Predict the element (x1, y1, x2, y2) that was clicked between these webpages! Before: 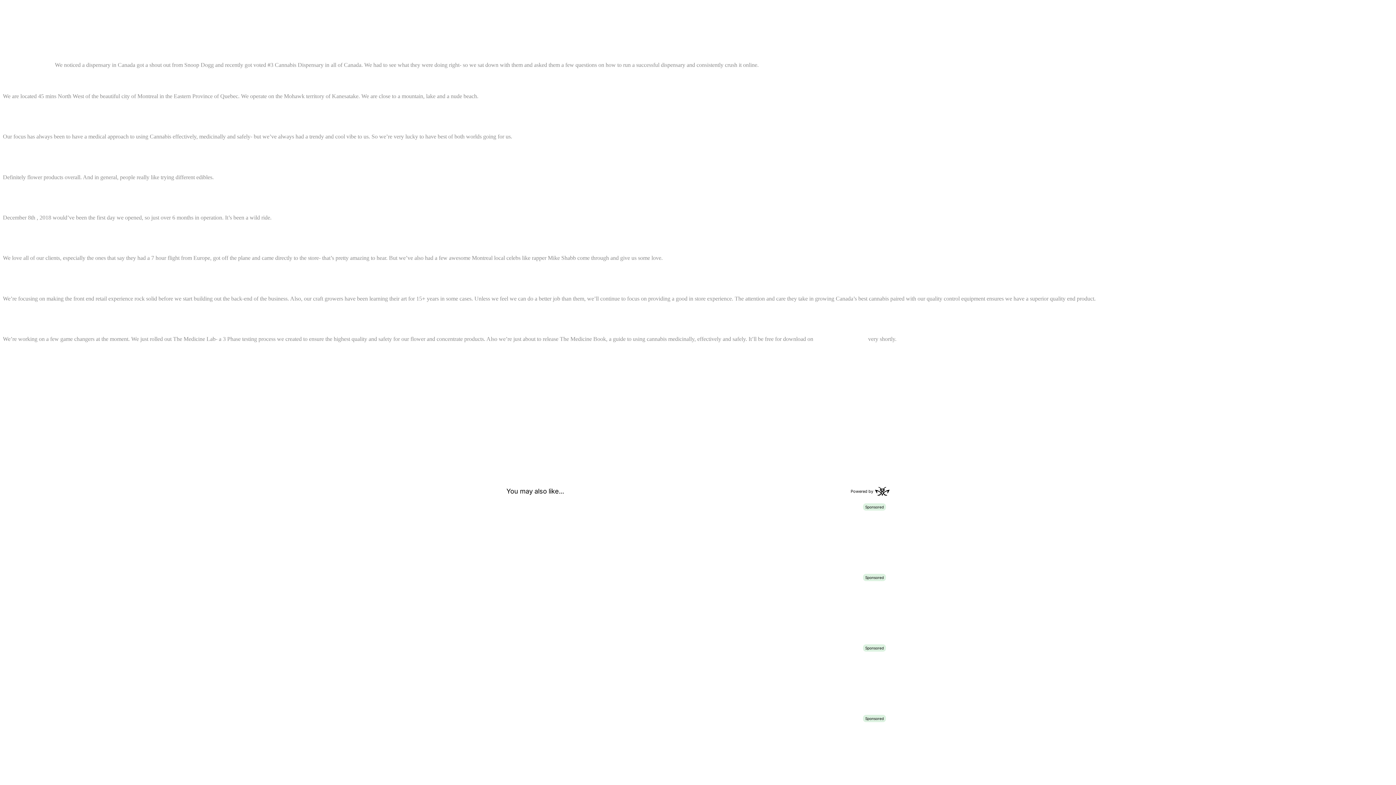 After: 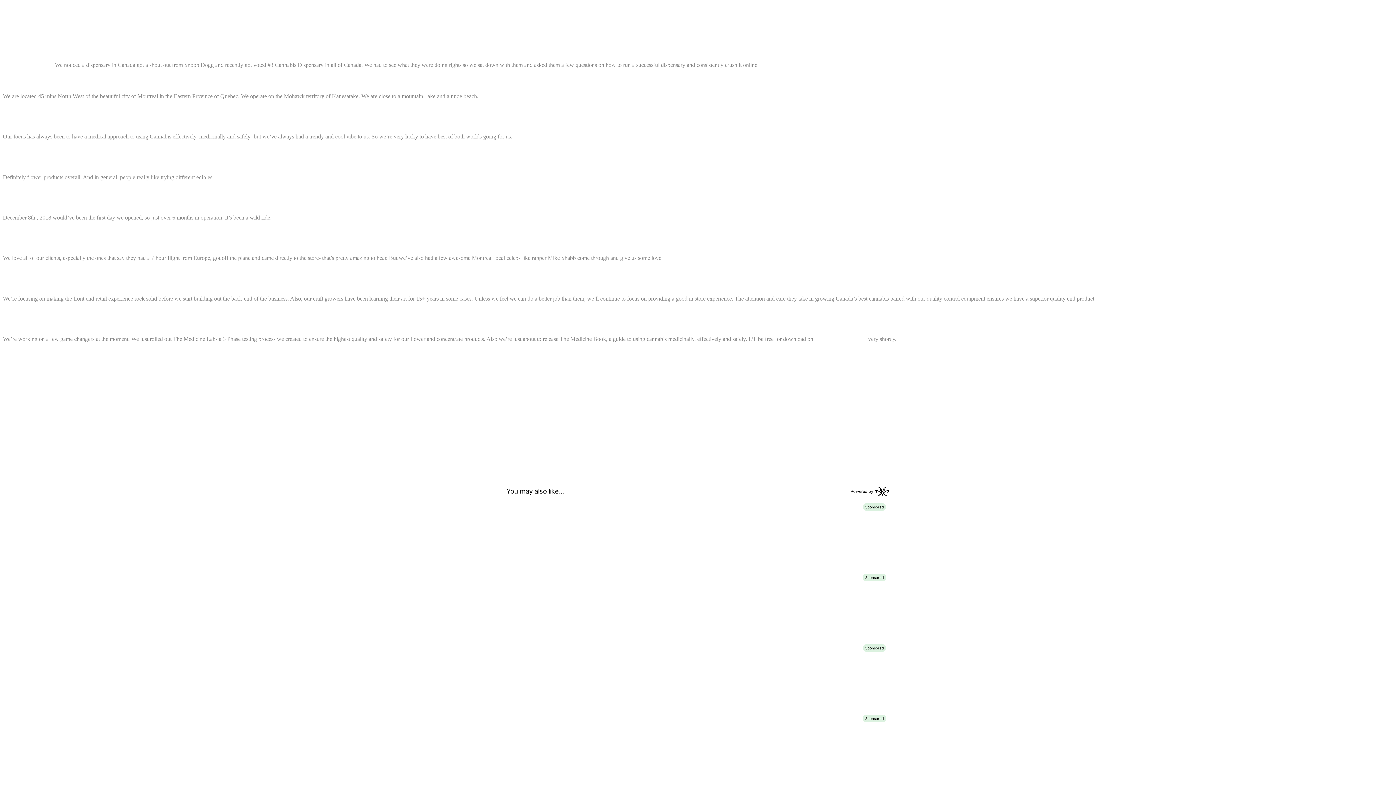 Action: label: www.medicinebox.ca bbox: (814, 336, 866, 342)